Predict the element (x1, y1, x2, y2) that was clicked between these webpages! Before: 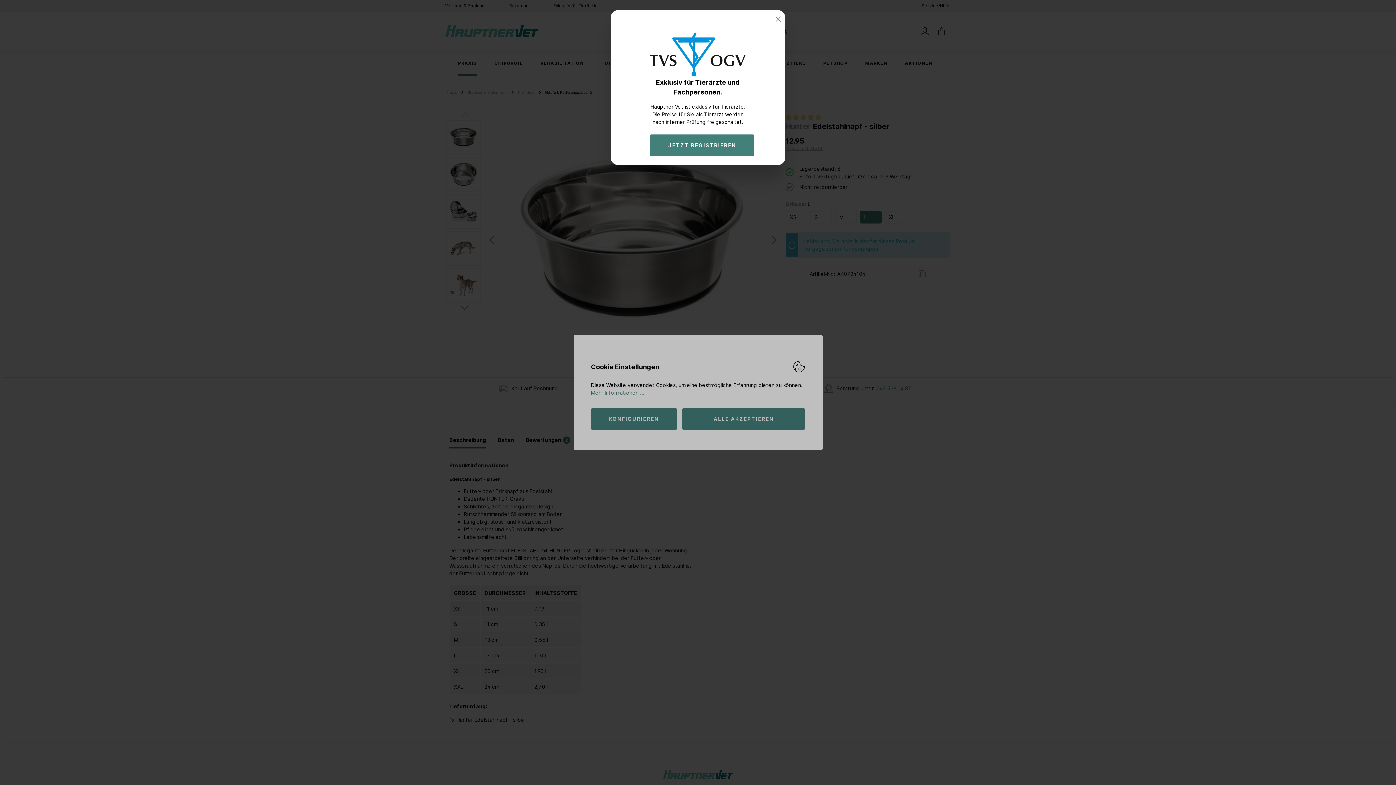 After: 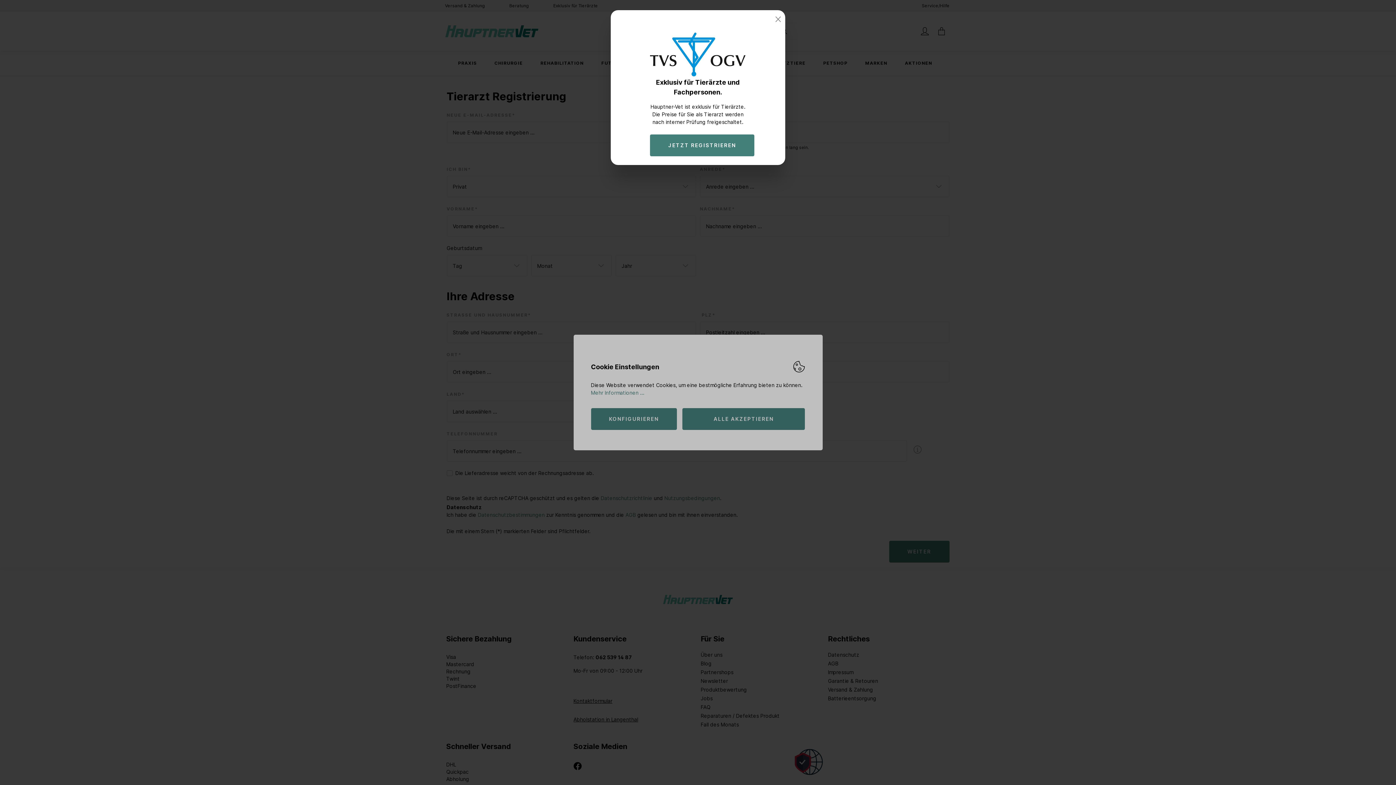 Action: label: JETZT REGISTRIEREN bbox: (650, 134, 754, 156)